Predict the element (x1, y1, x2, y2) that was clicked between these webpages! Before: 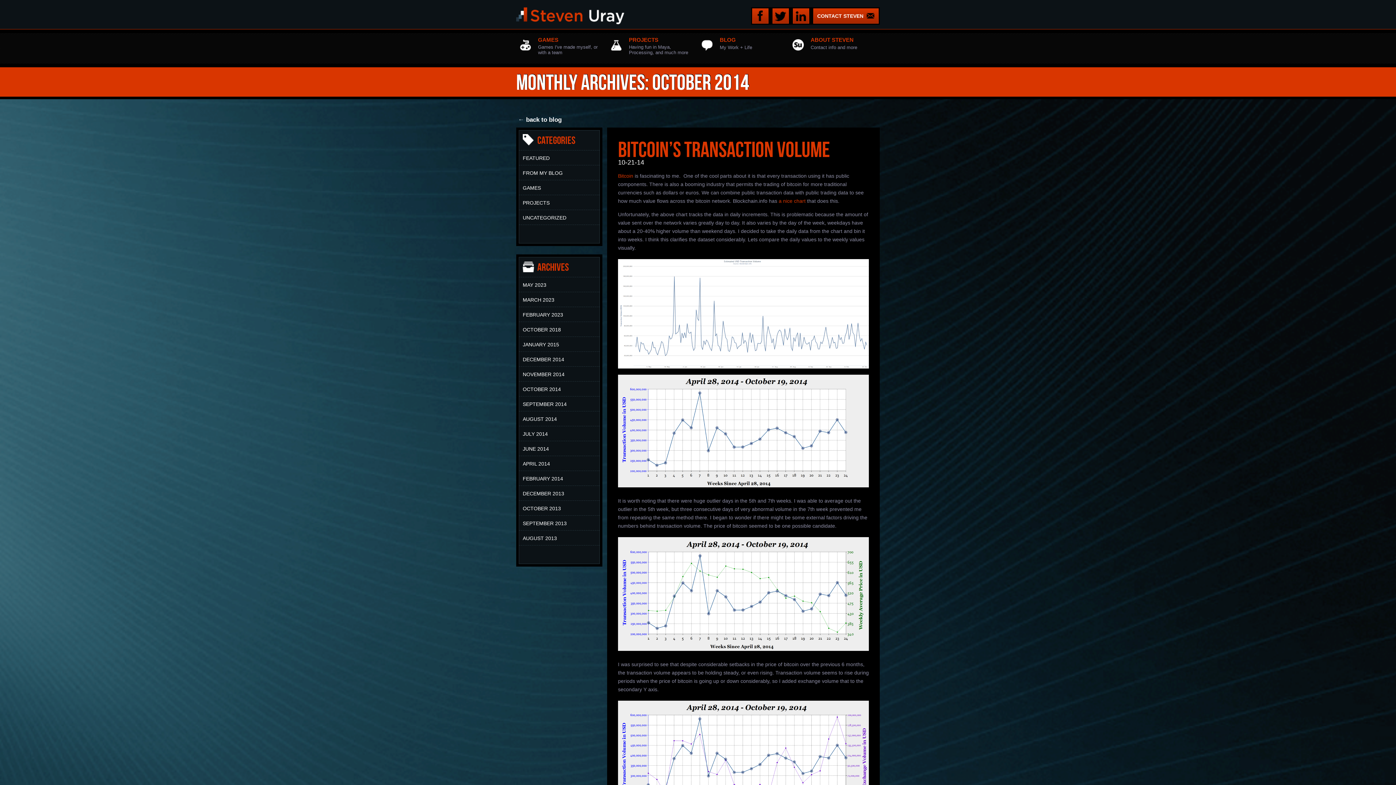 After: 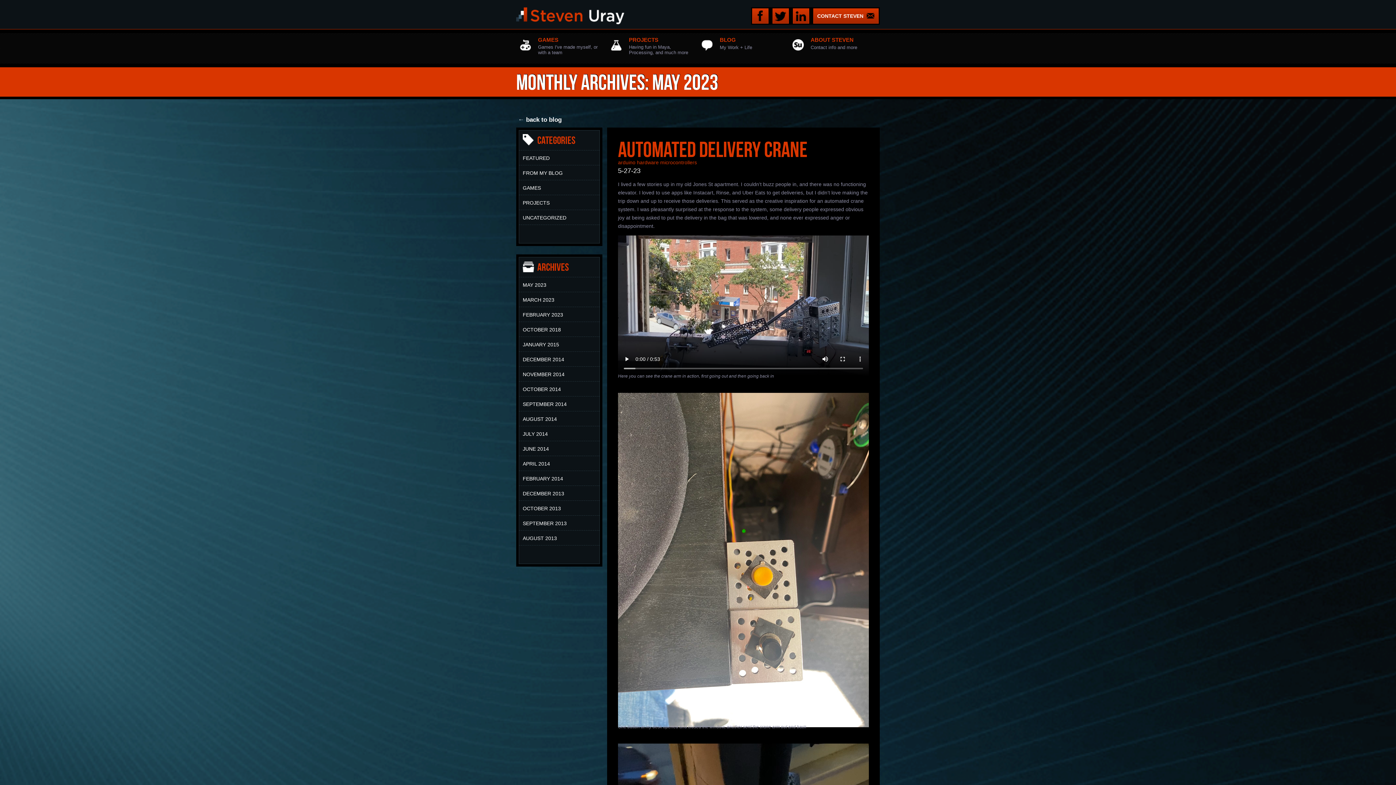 Action: label: MAY 2023 bbox: (519, 277, 599, 292)